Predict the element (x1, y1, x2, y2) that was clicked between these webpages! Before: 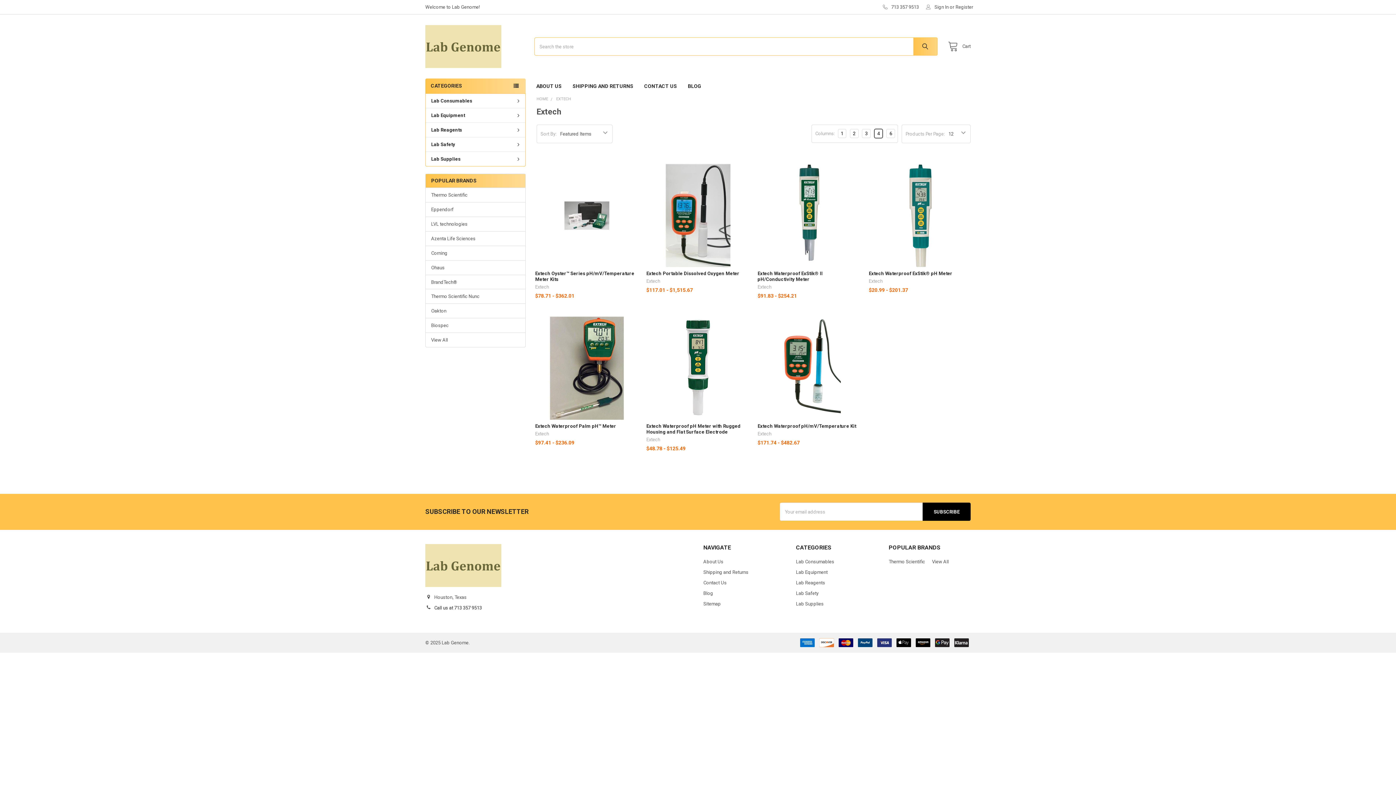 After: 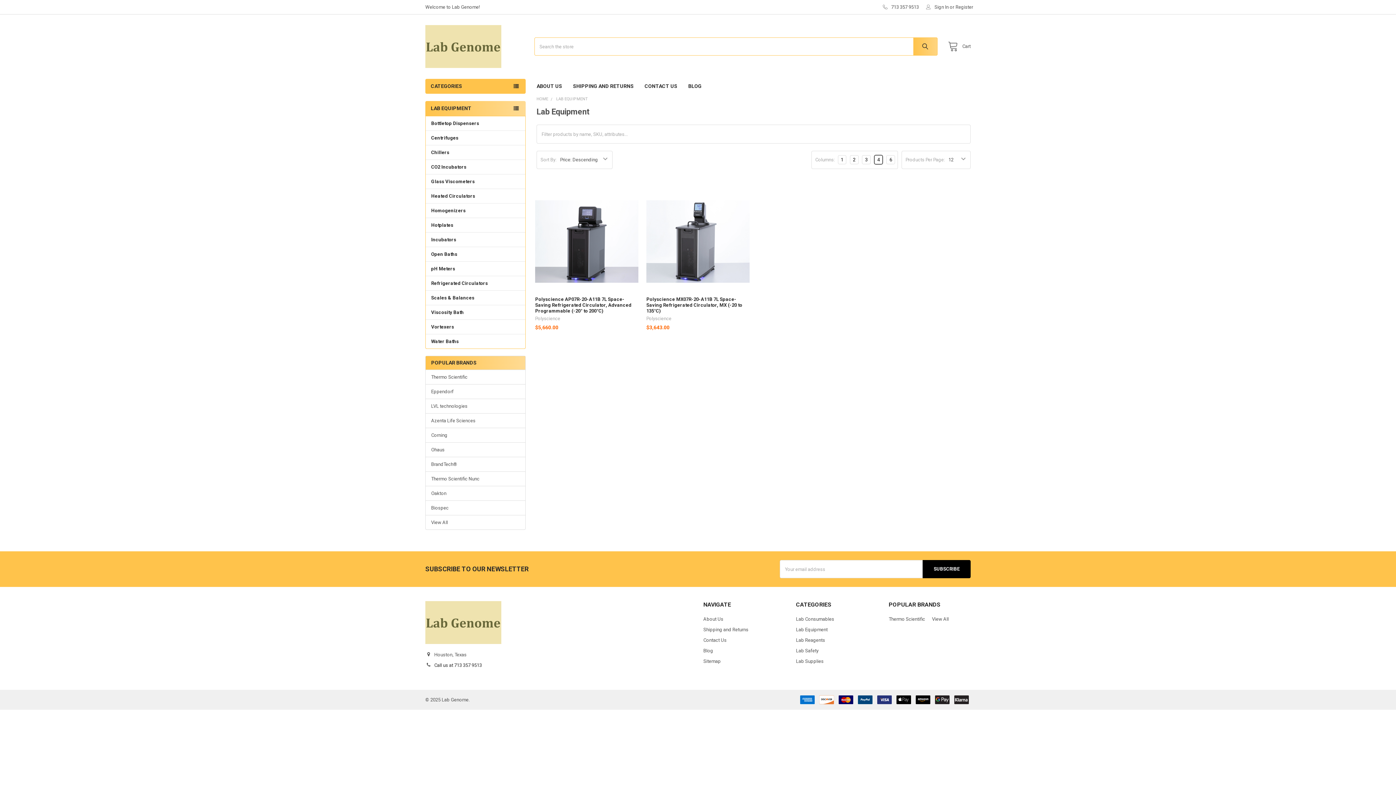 Action: label: Lab Equipment bbox: (796, 569, 827, 575)